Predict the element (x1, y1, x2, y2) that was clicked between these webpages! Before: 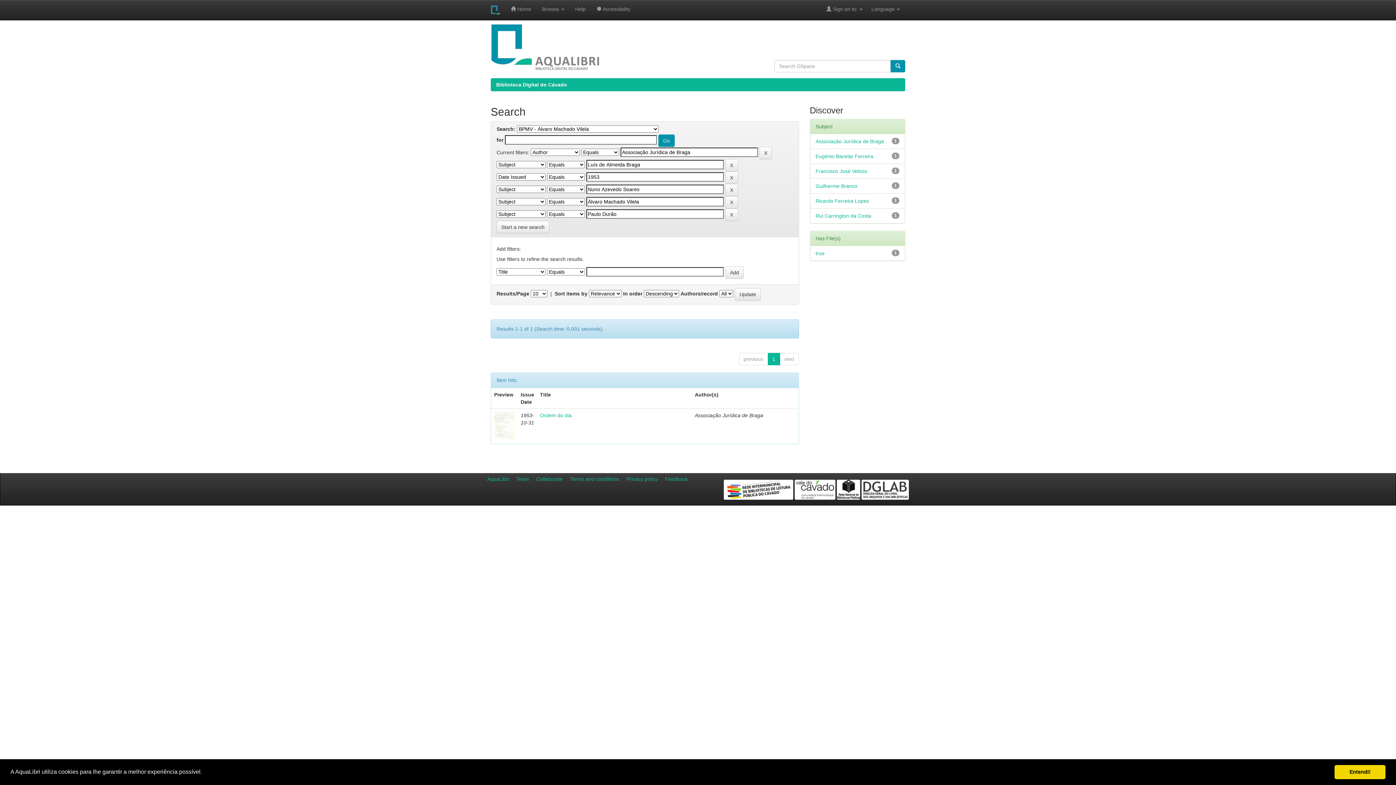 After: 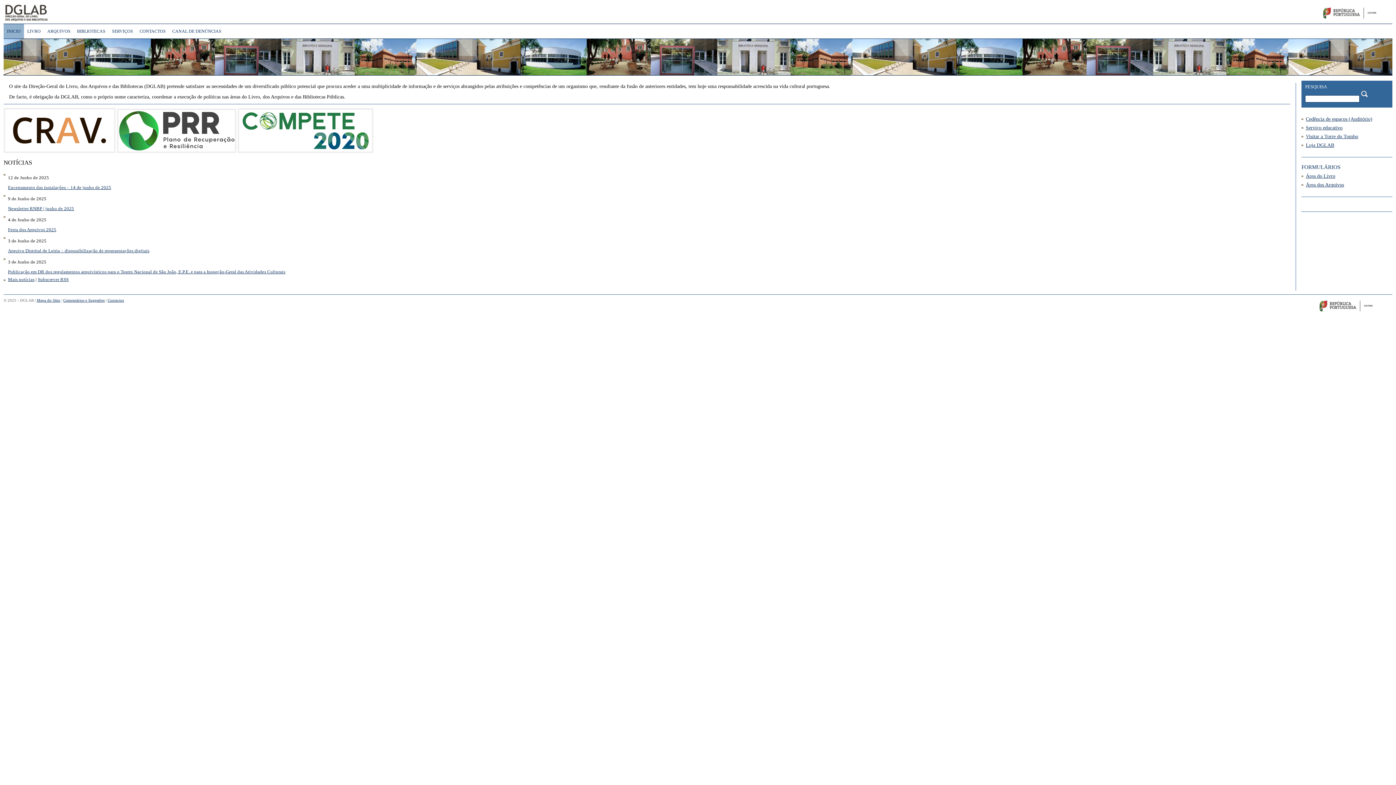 Action: bbox: (861, 486, 909, 492)